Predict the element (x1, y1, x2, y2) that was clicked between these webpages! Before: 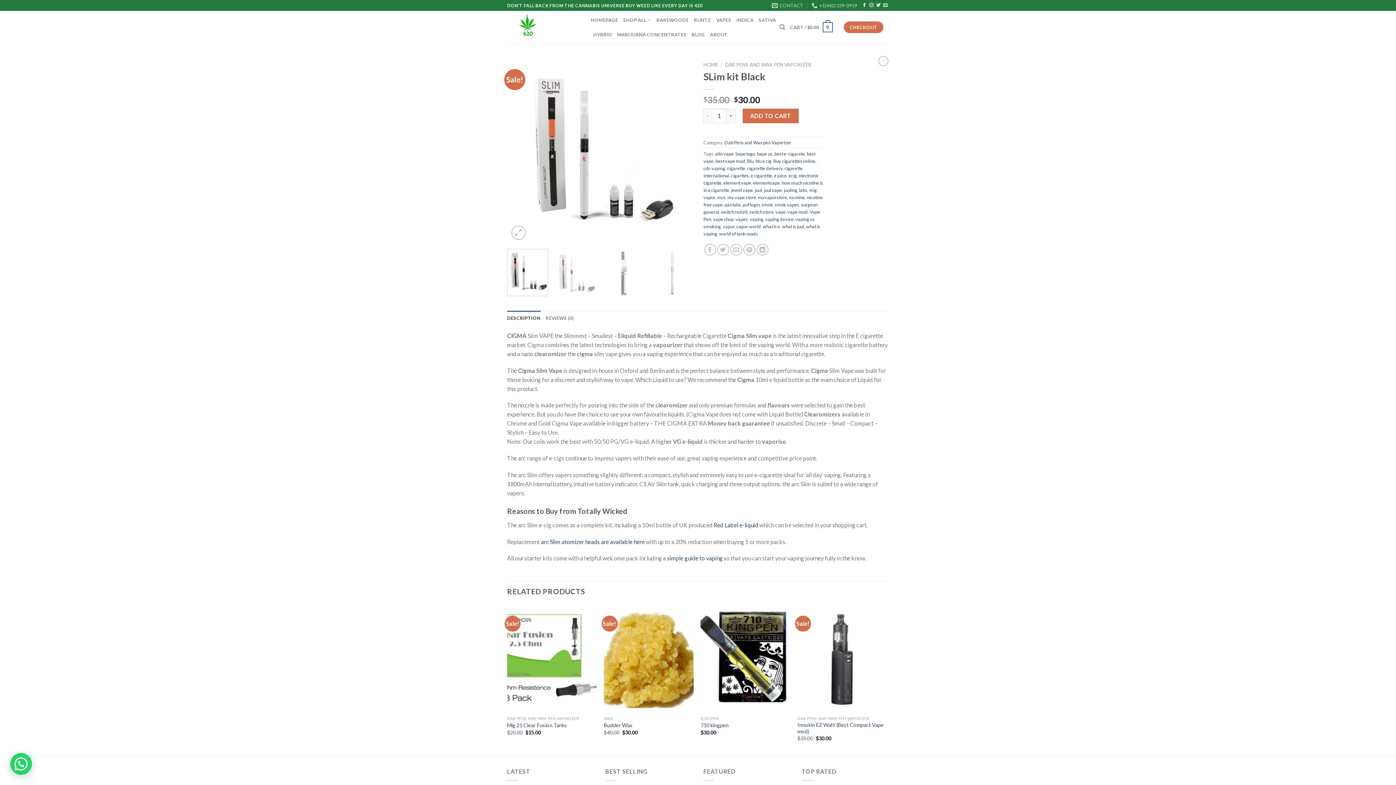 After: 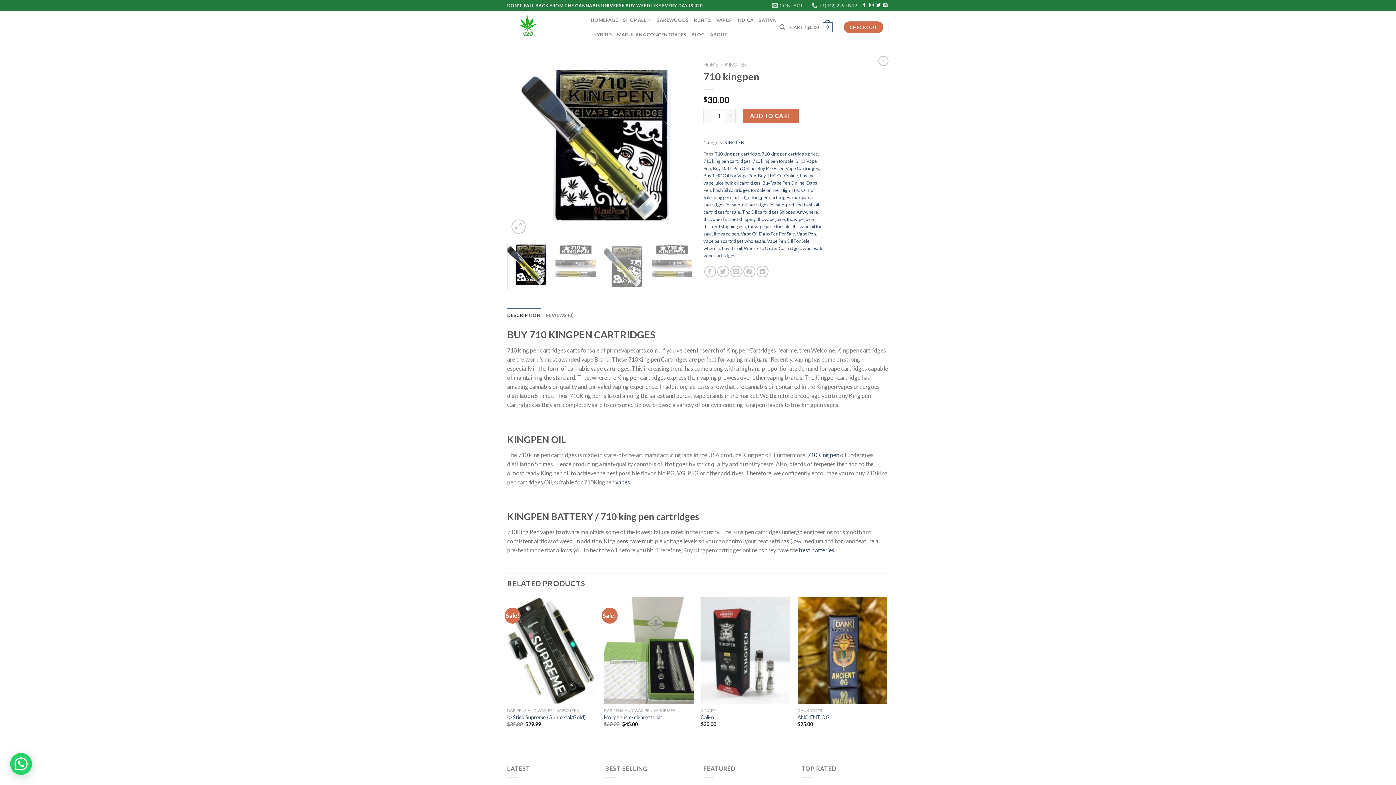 Action: label: 710 kingpen bbox: (700, 722, 728, 729)